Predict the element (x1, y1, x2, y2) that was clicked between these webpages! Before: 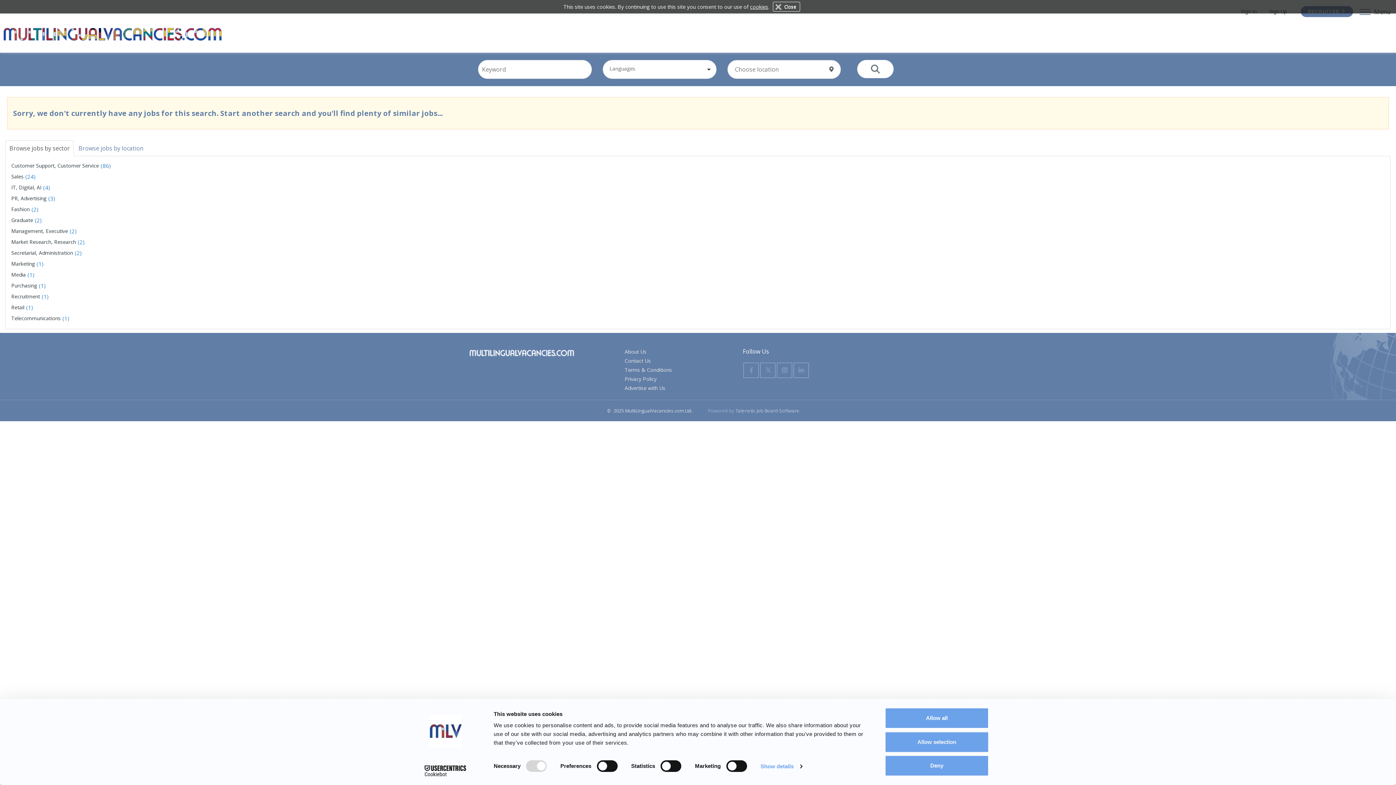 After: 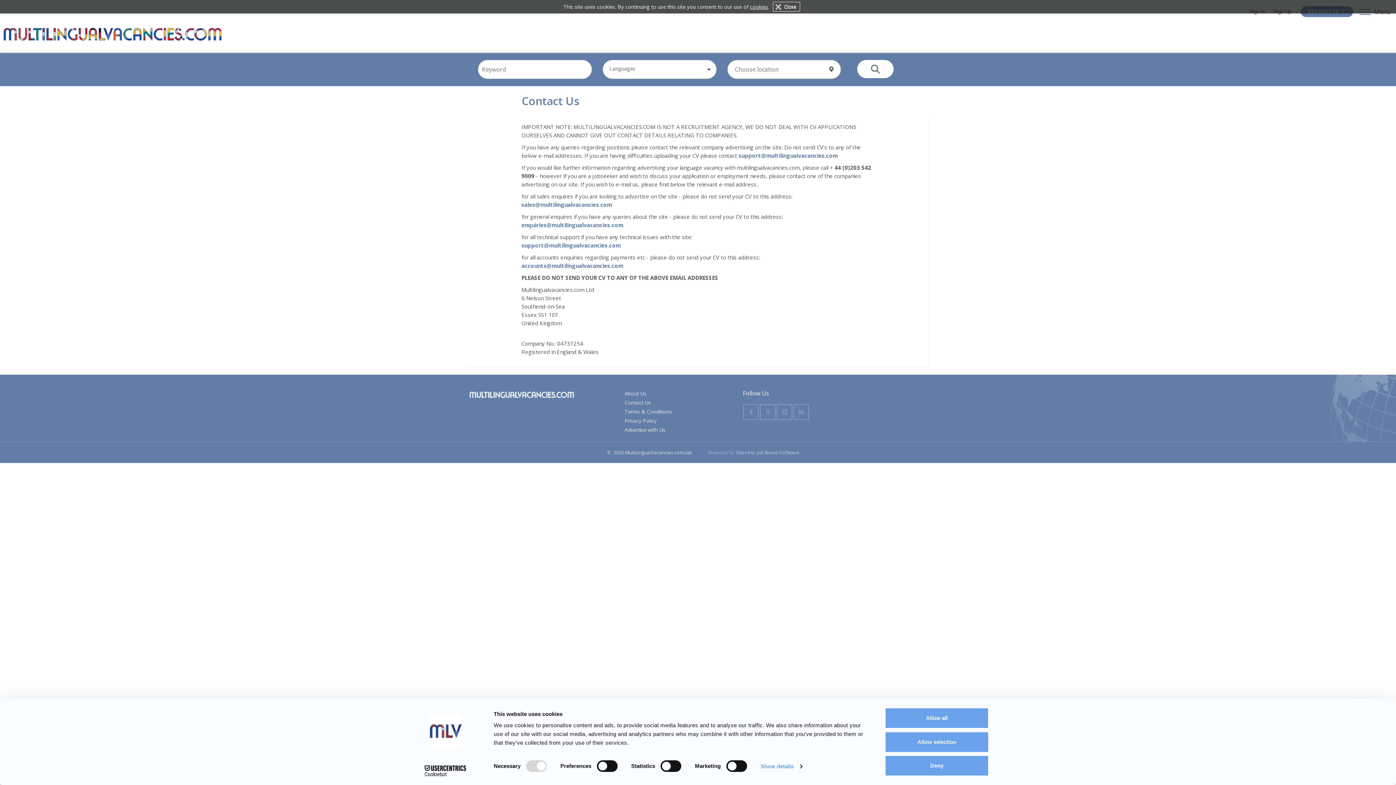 Action: bbox: (624, 357, 651, 364) label: Contact Us